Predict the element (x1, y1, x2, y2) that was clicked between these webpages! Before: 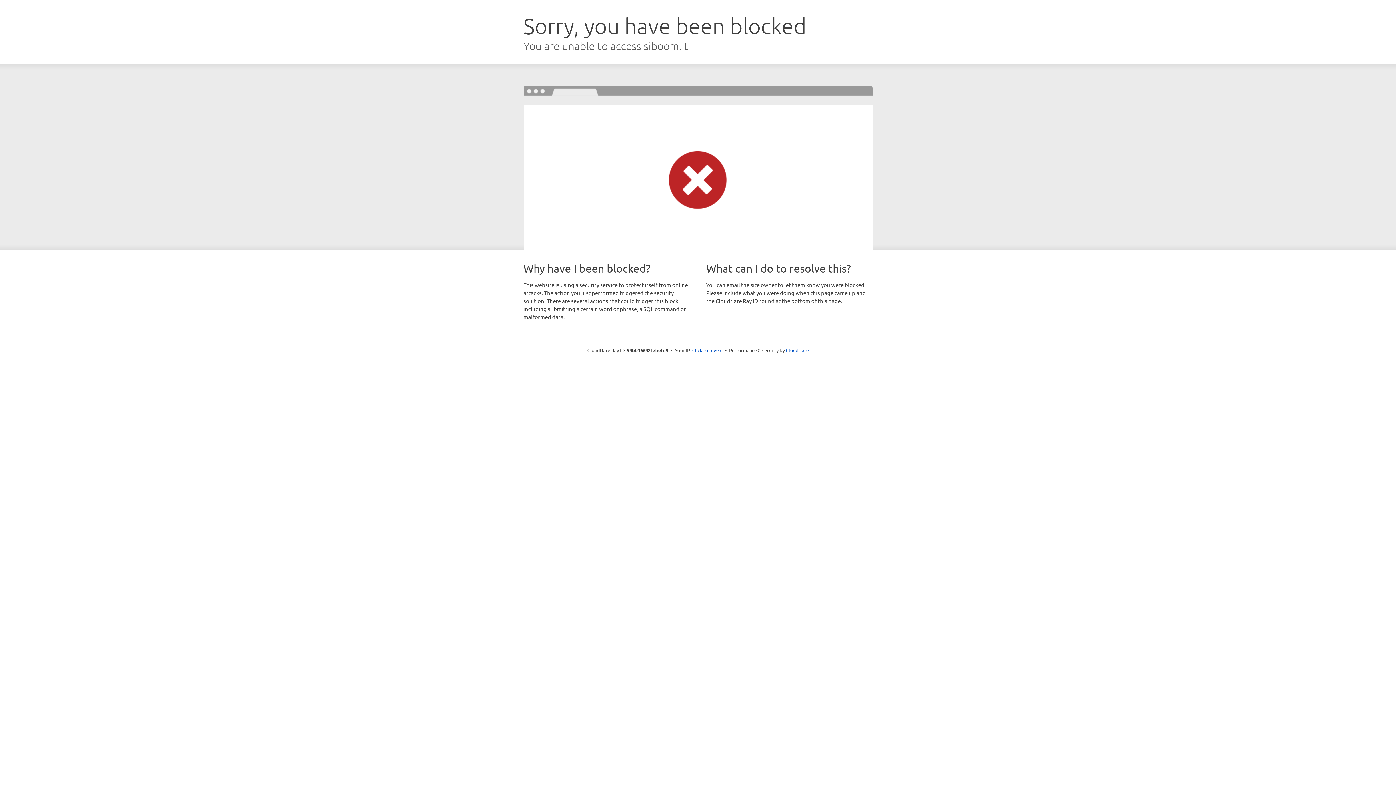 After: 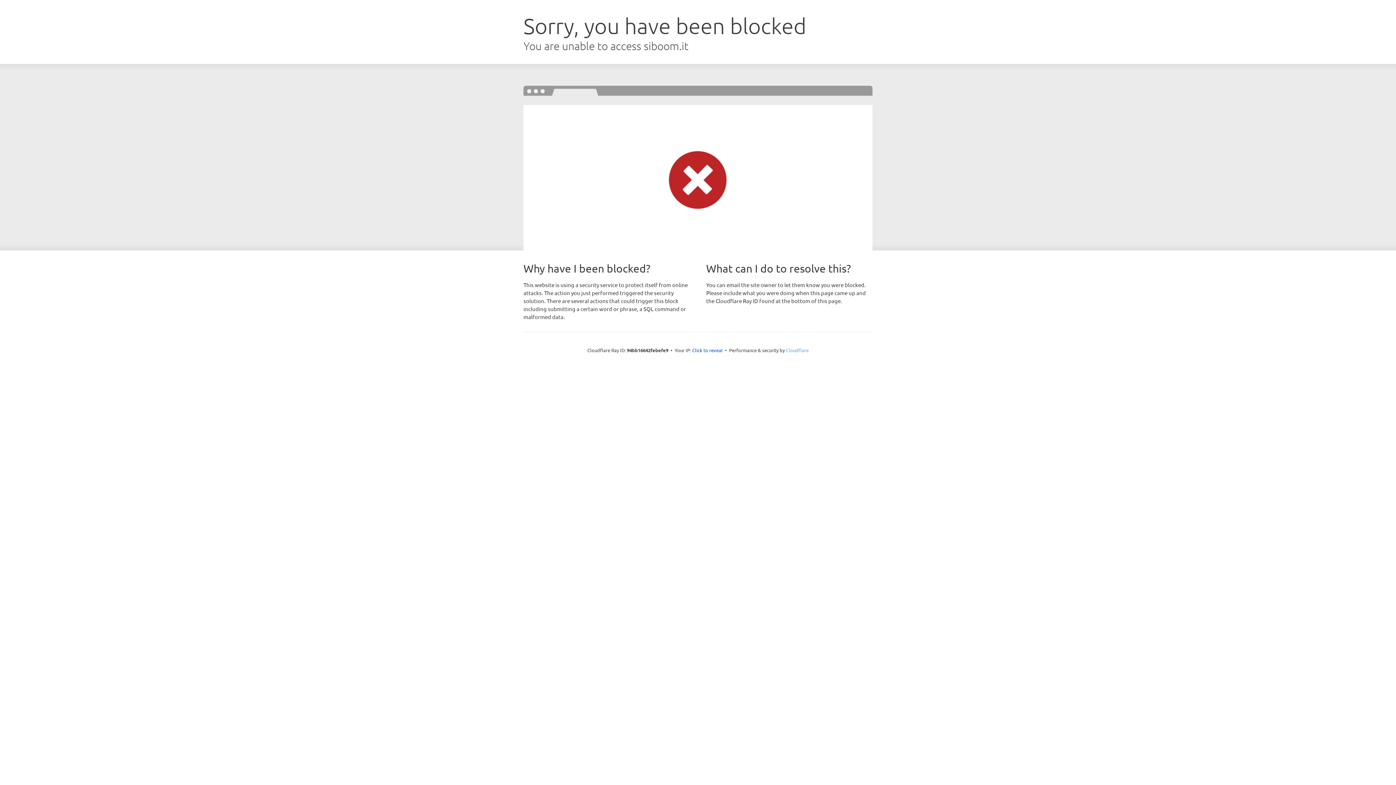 Action: bbox: (786, 347, 808, 353) label: Cloudflare